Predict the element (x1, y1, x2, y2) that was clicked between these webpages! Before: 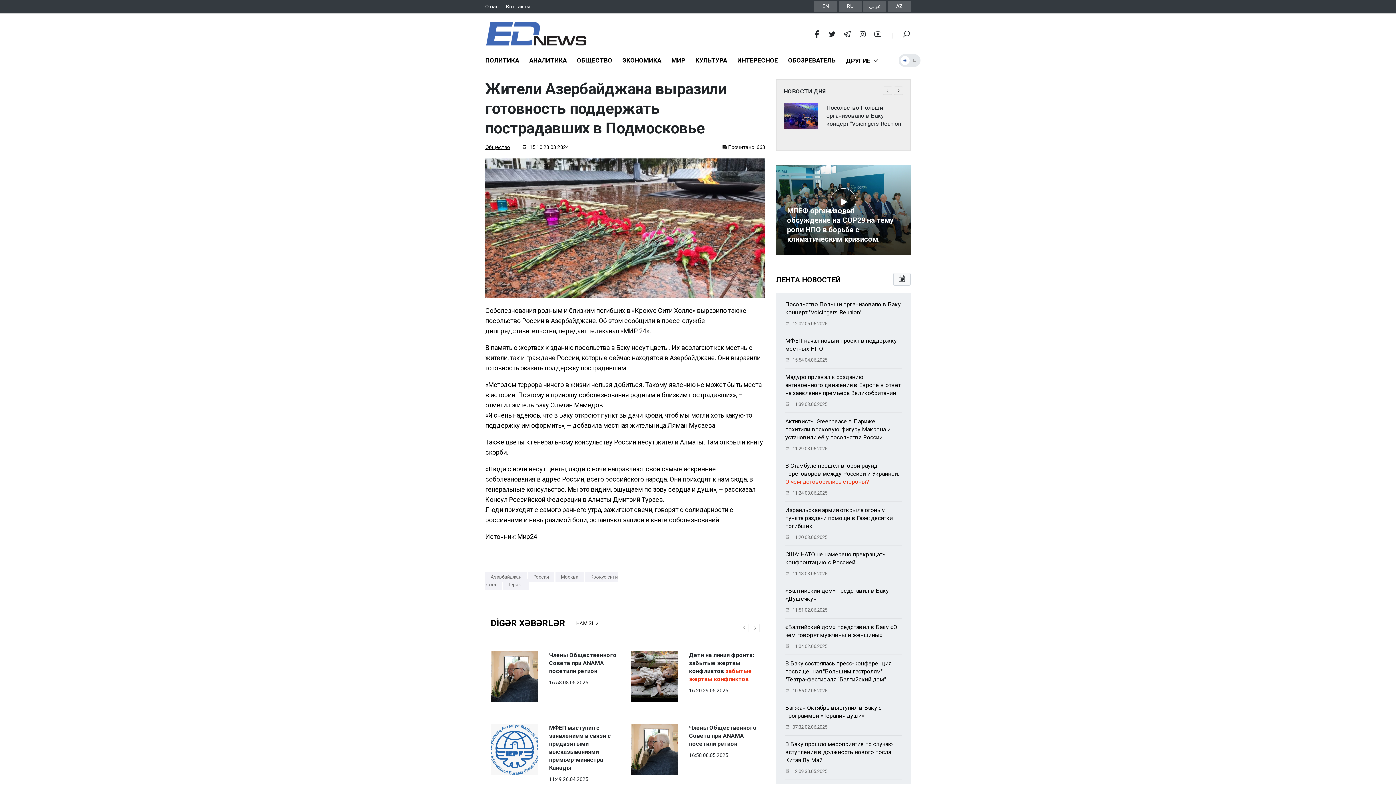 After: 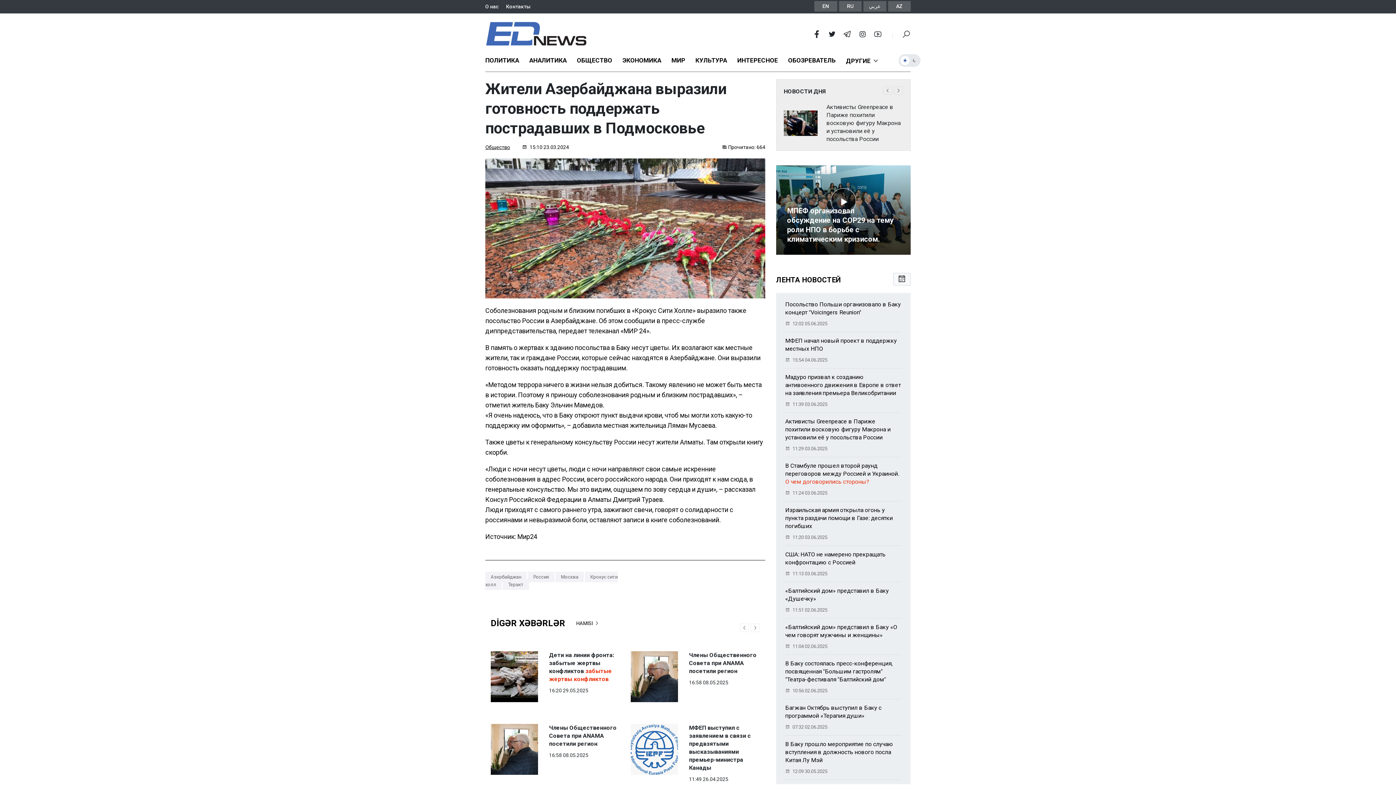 Action: label: HAMISI  bbox: (576, 619, 599, 627)